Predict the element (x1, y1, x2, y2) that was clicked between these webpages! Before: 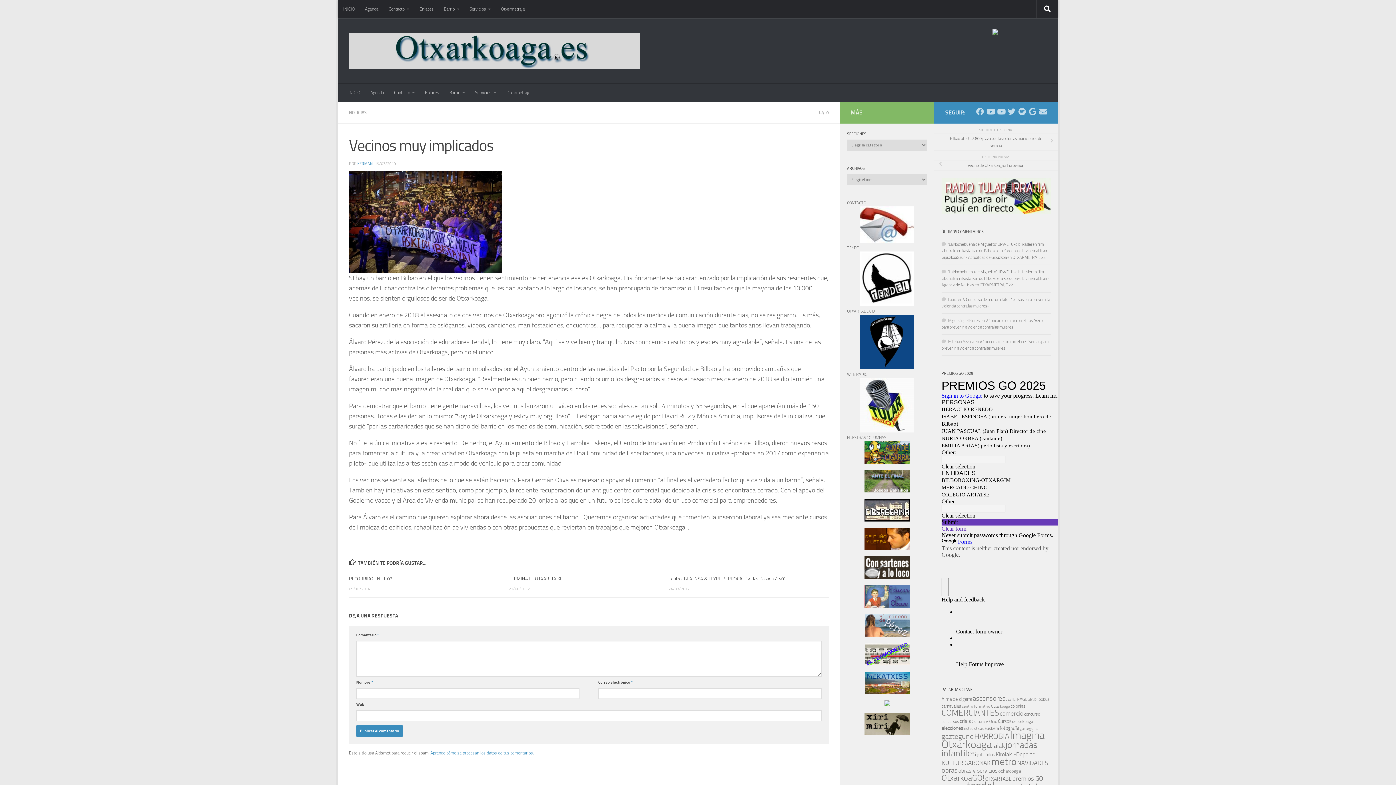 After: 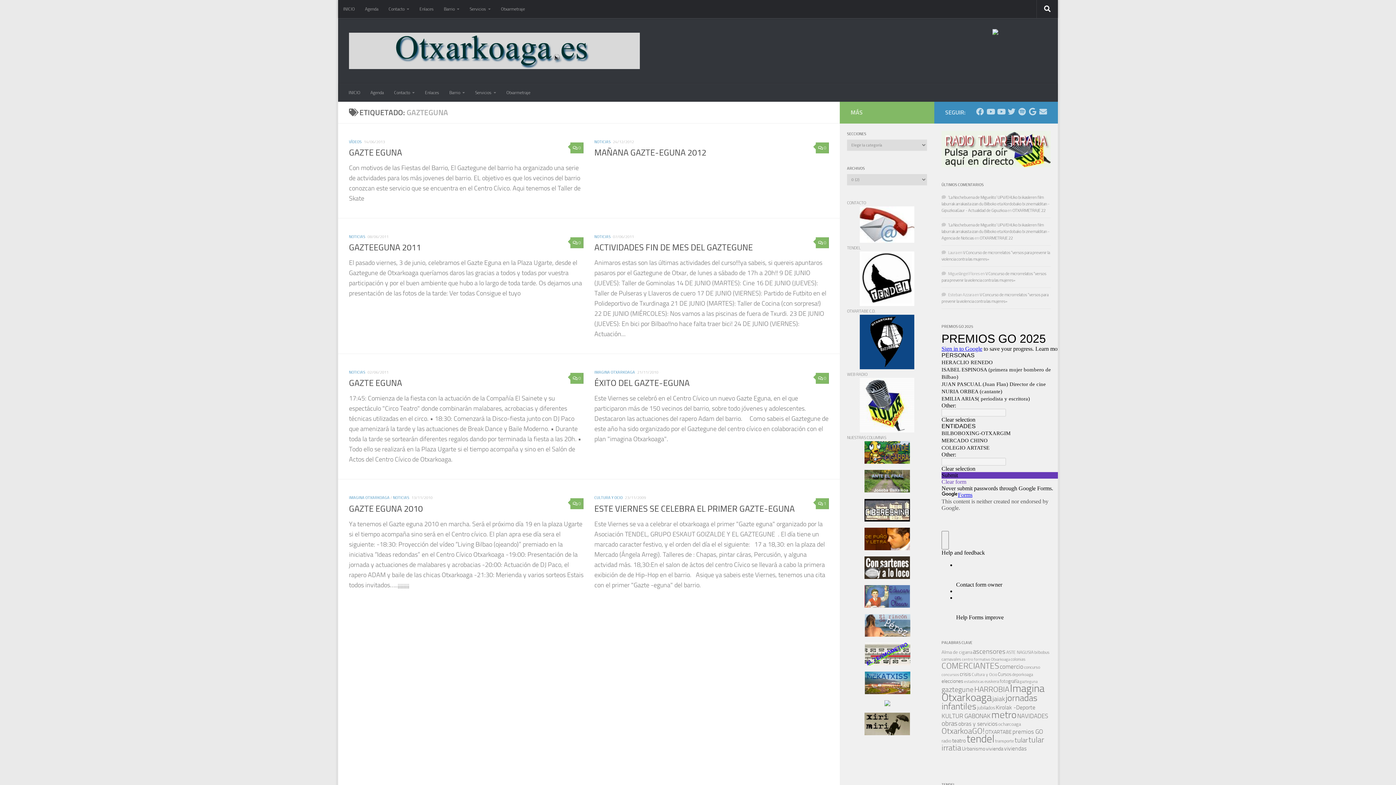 Action: label: gazteguna (8 elementos) bbox: (1020, 726, 1037, 731)